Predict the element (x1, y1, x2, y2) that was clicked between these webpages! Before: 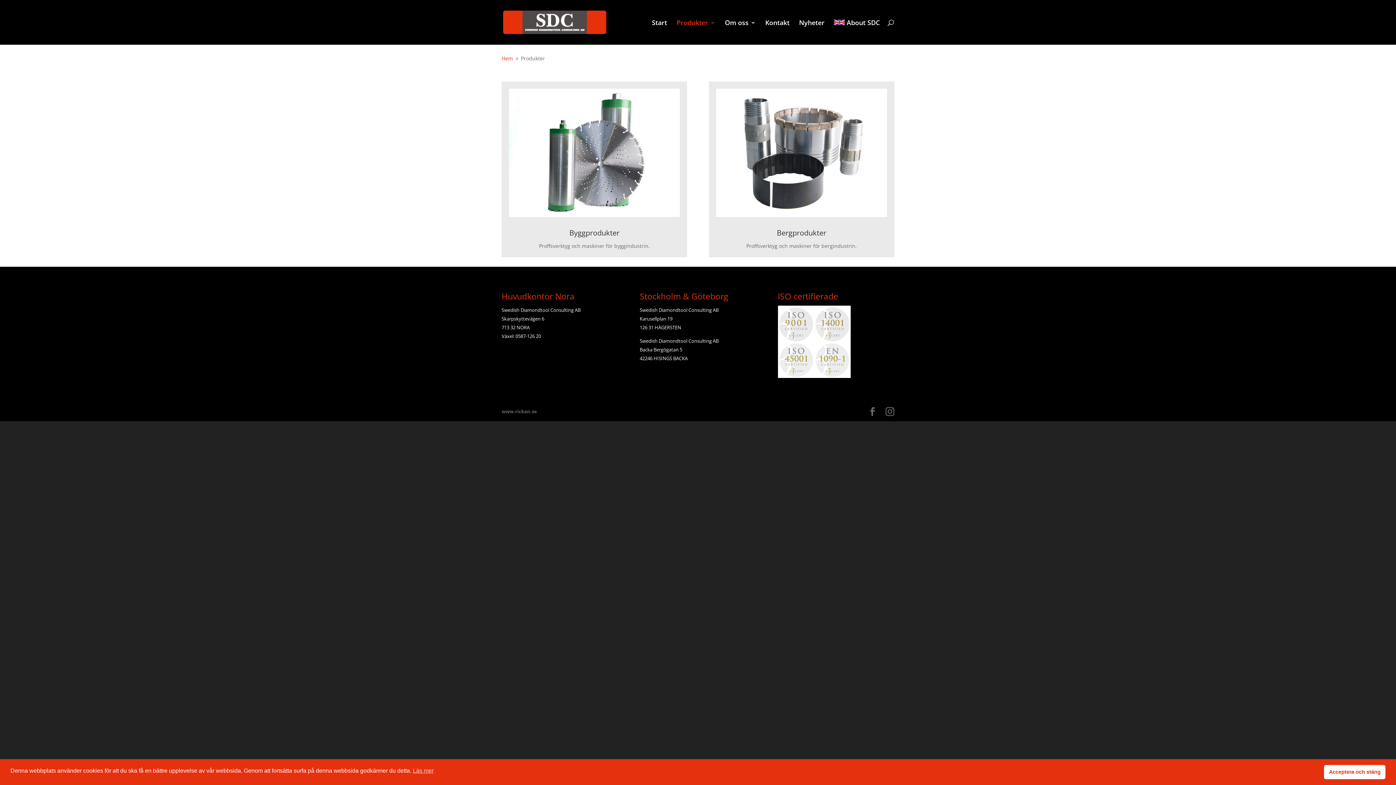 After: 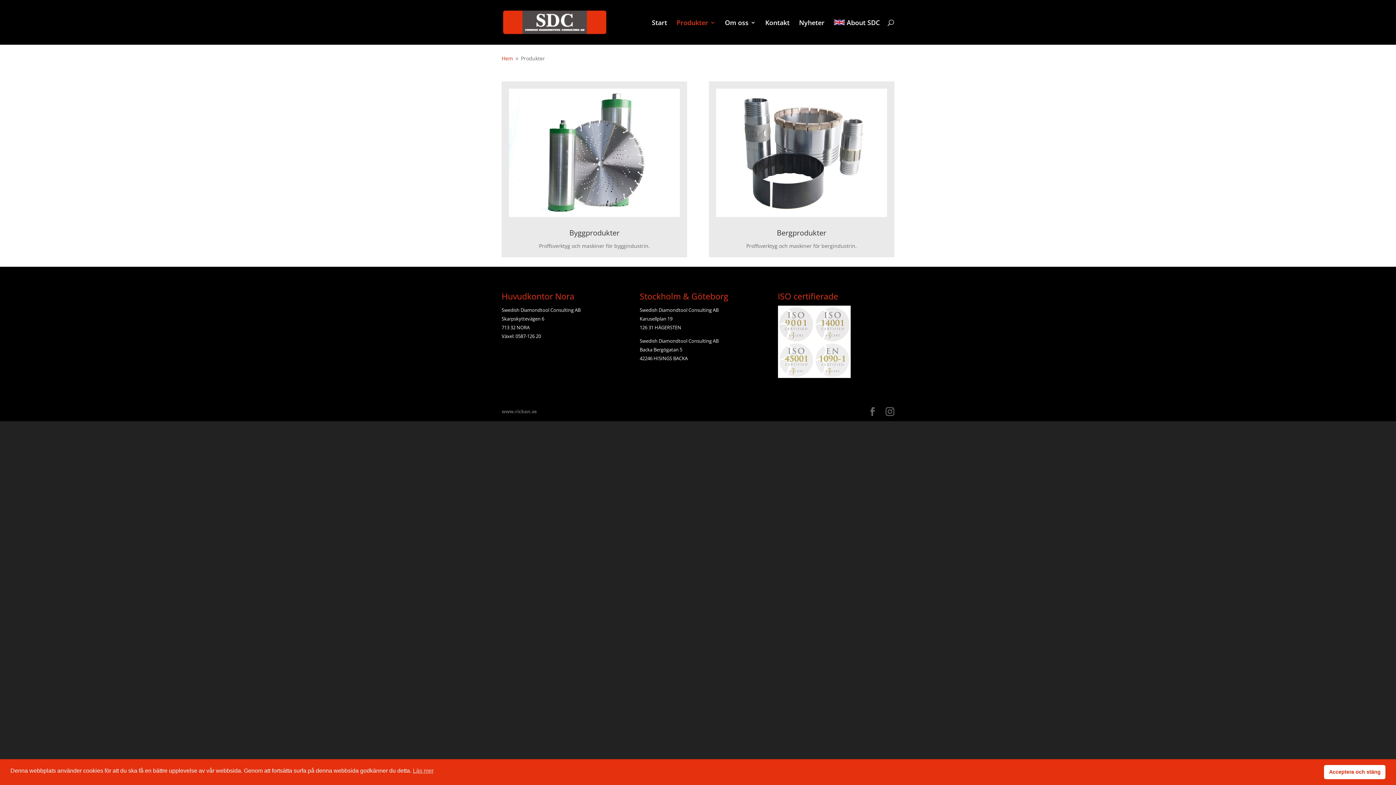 Action: bbox: (676, 20, 715, 44) label: Produkter